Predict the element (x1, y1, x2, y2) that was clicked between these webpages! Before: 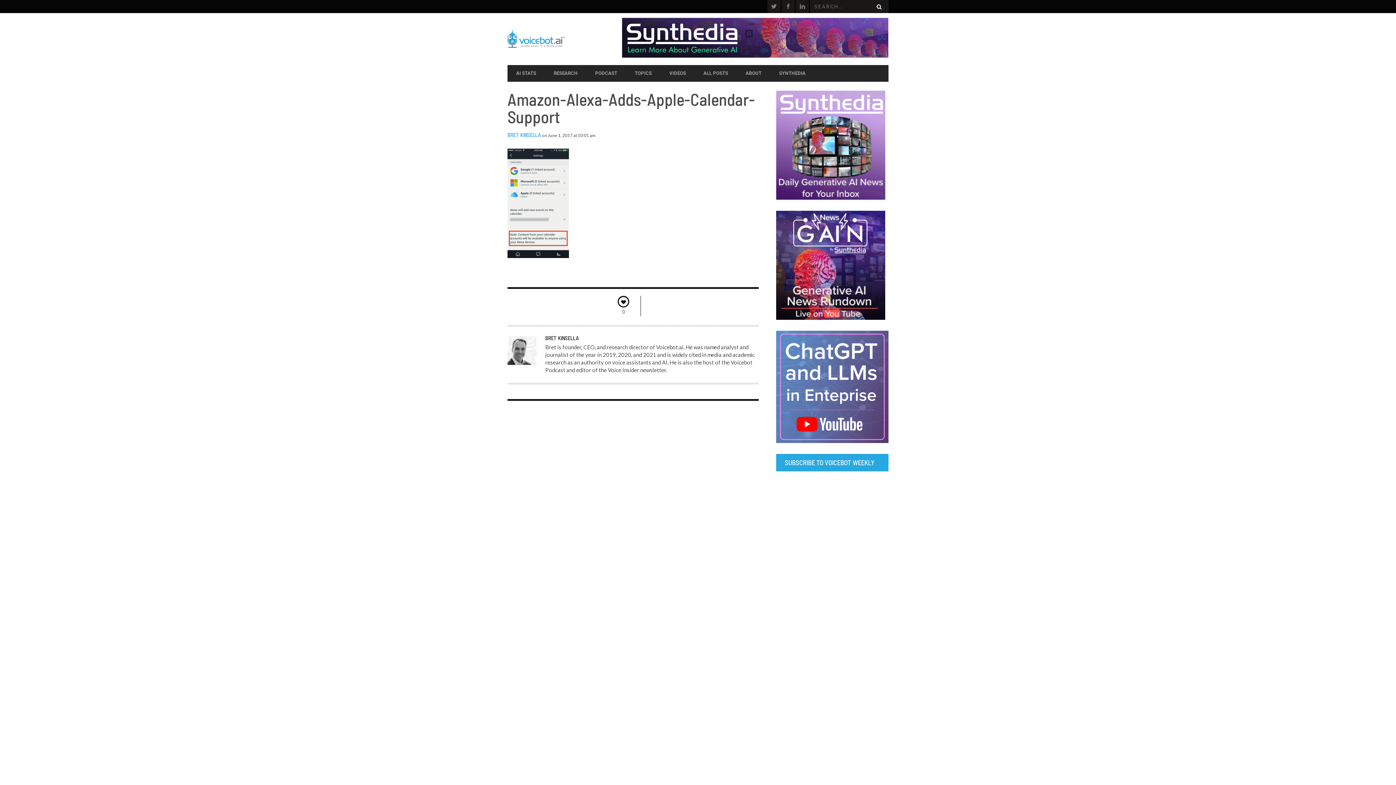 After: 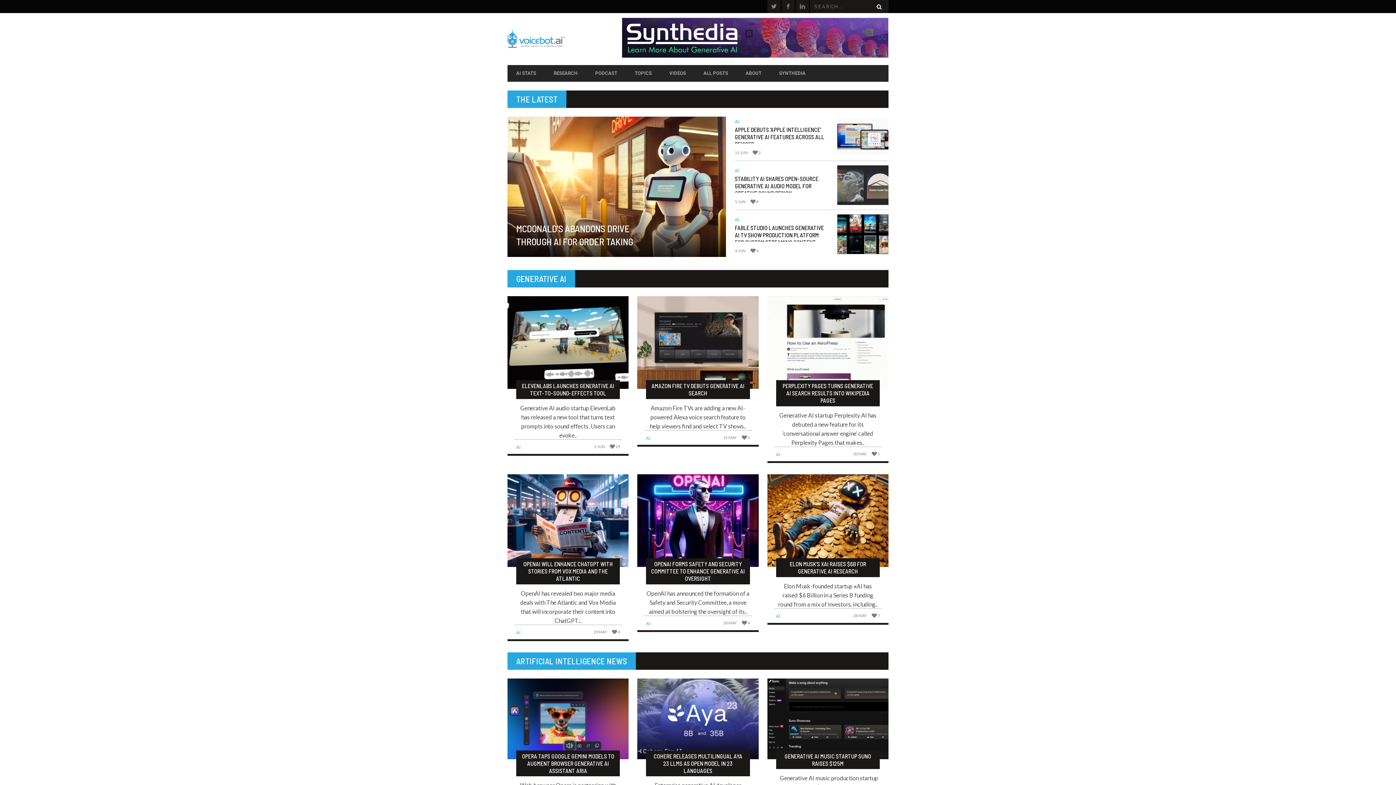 Action: bbox: (507, 28, 622, 49)